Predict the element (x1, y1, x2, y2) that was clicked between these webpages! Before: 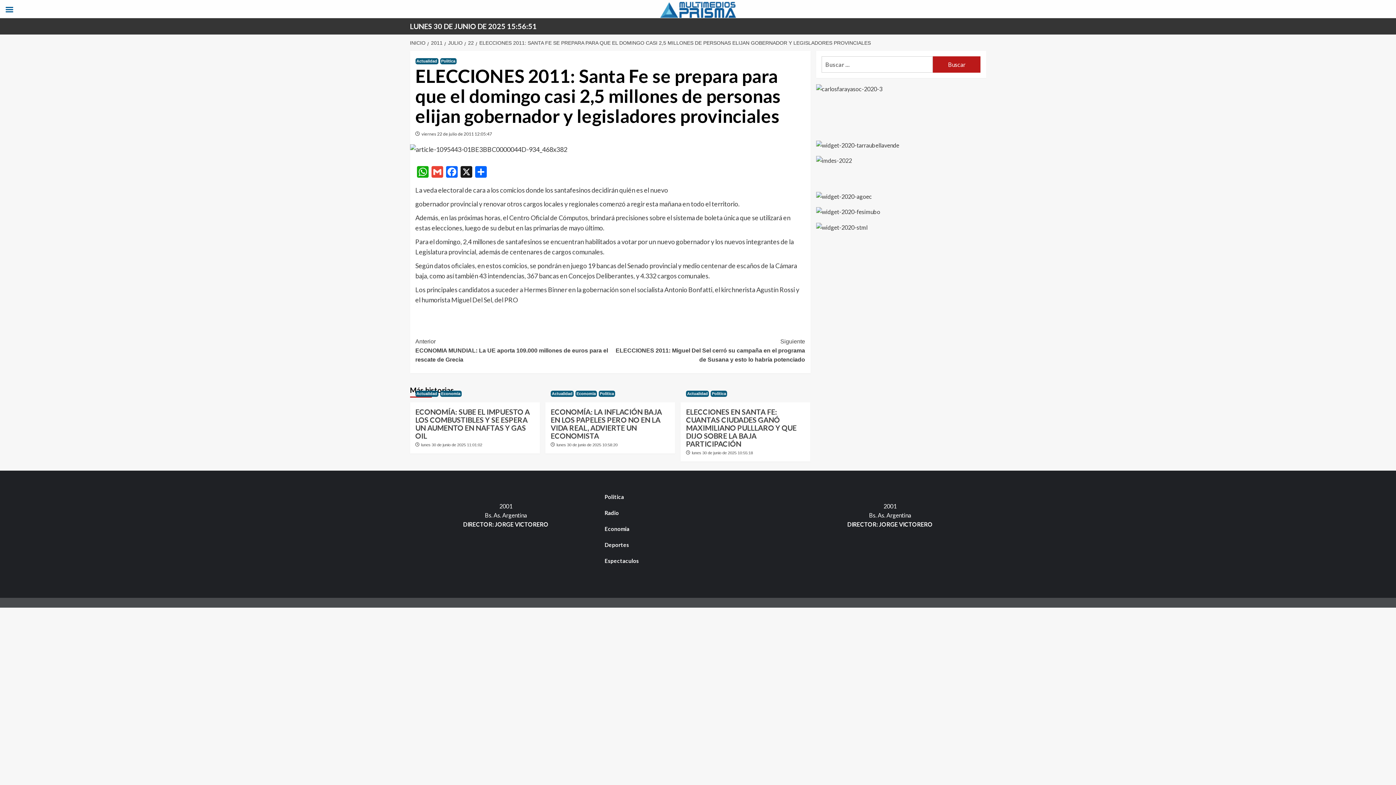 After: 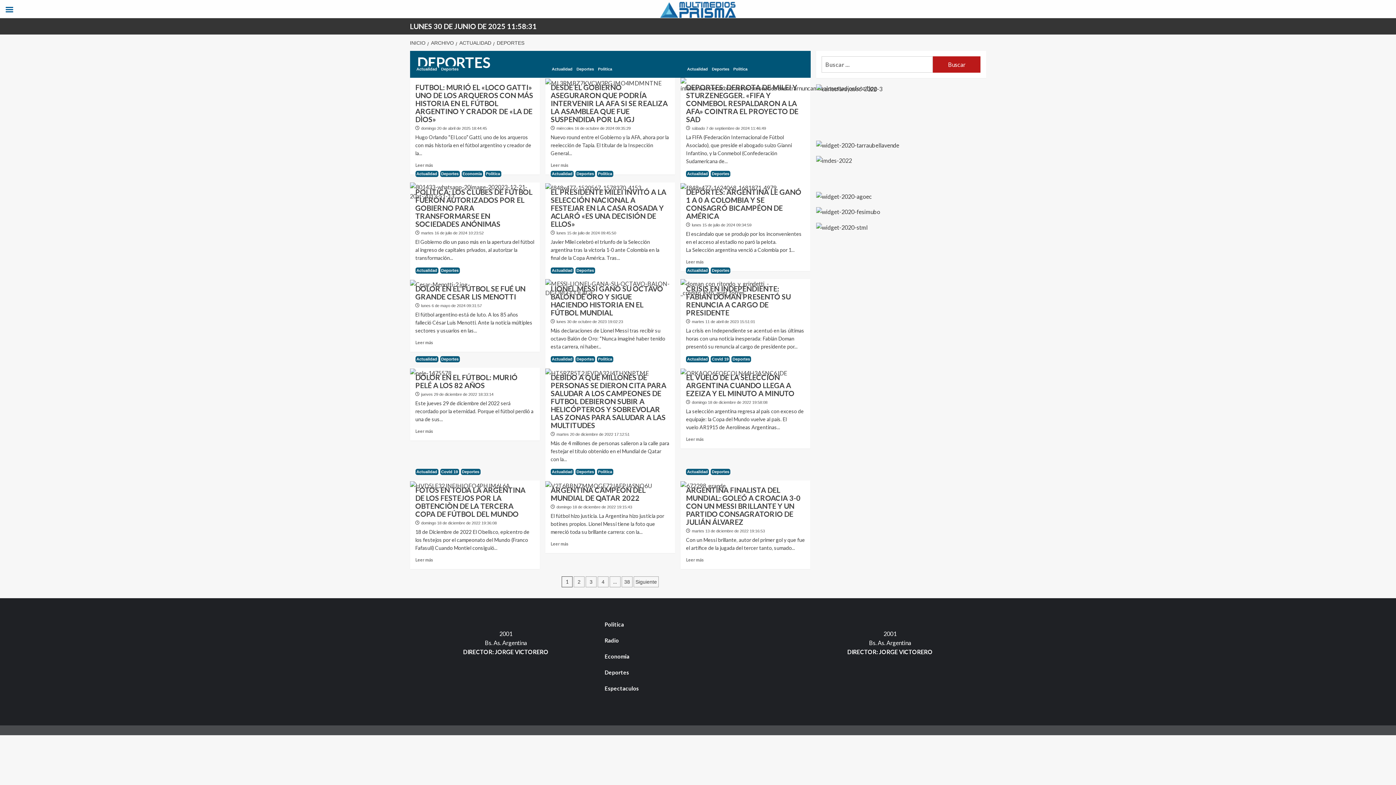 Action: bbox: (604, 540, 791, 554) label: Deportes